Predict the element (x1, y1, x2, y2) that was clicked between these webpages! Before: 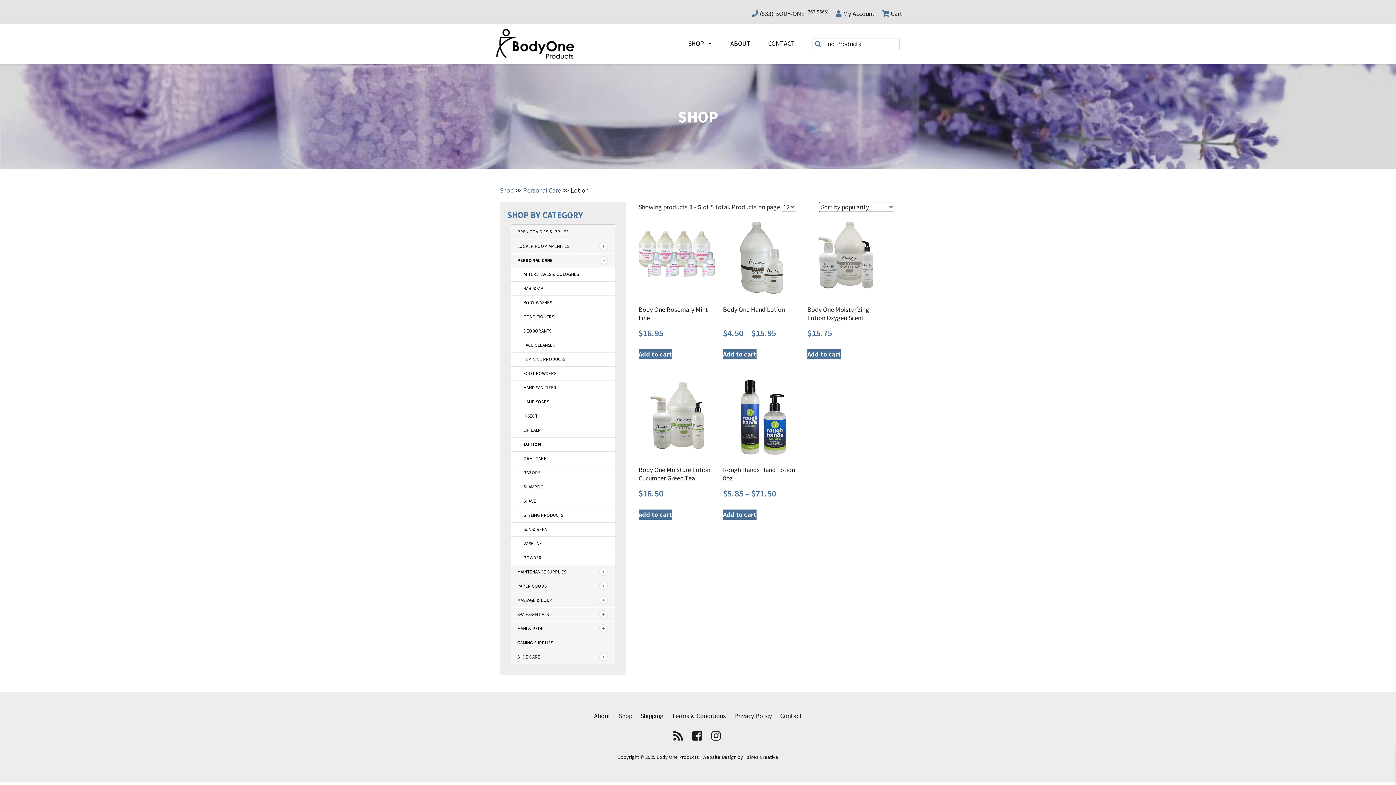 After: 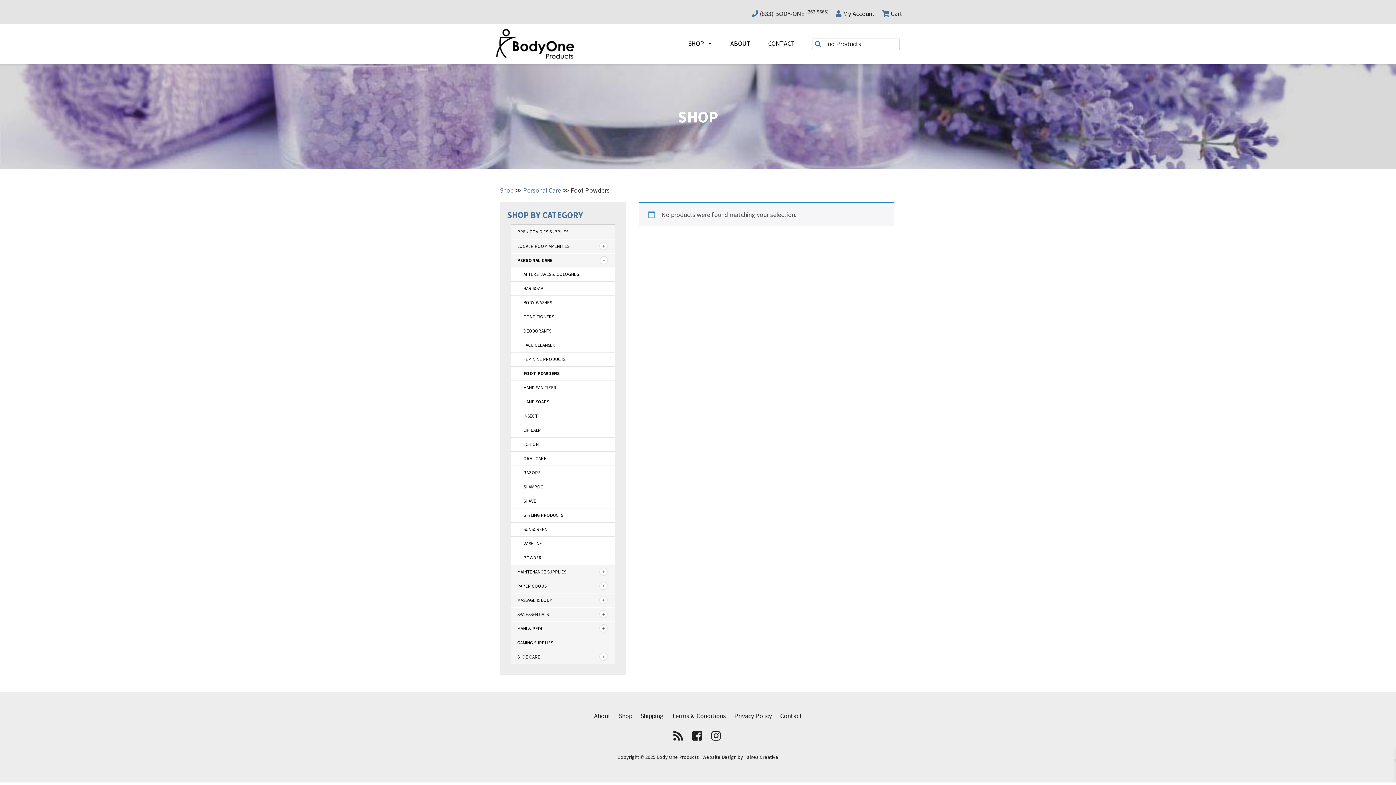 Action: label: FOOT POWDERS bbox: (523, 370, 556, 376)